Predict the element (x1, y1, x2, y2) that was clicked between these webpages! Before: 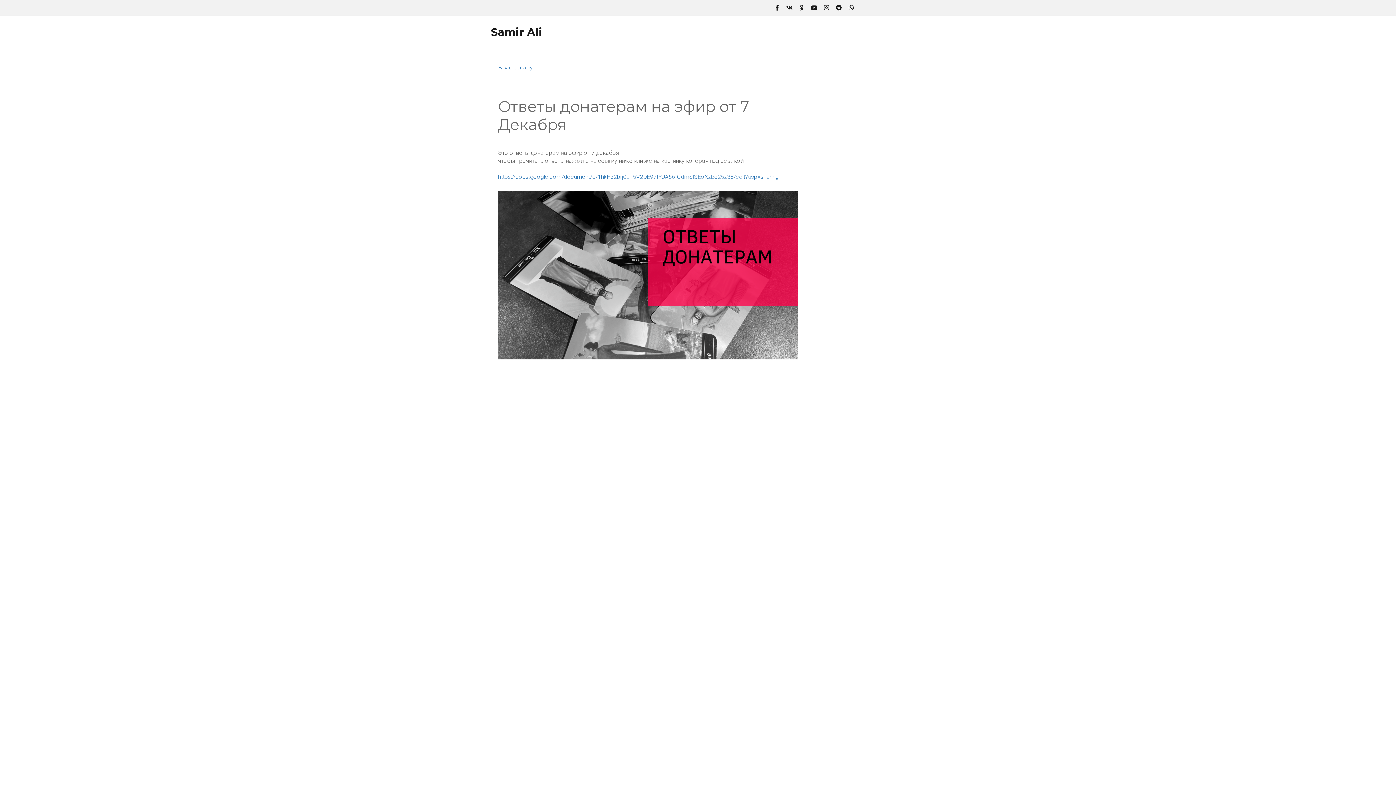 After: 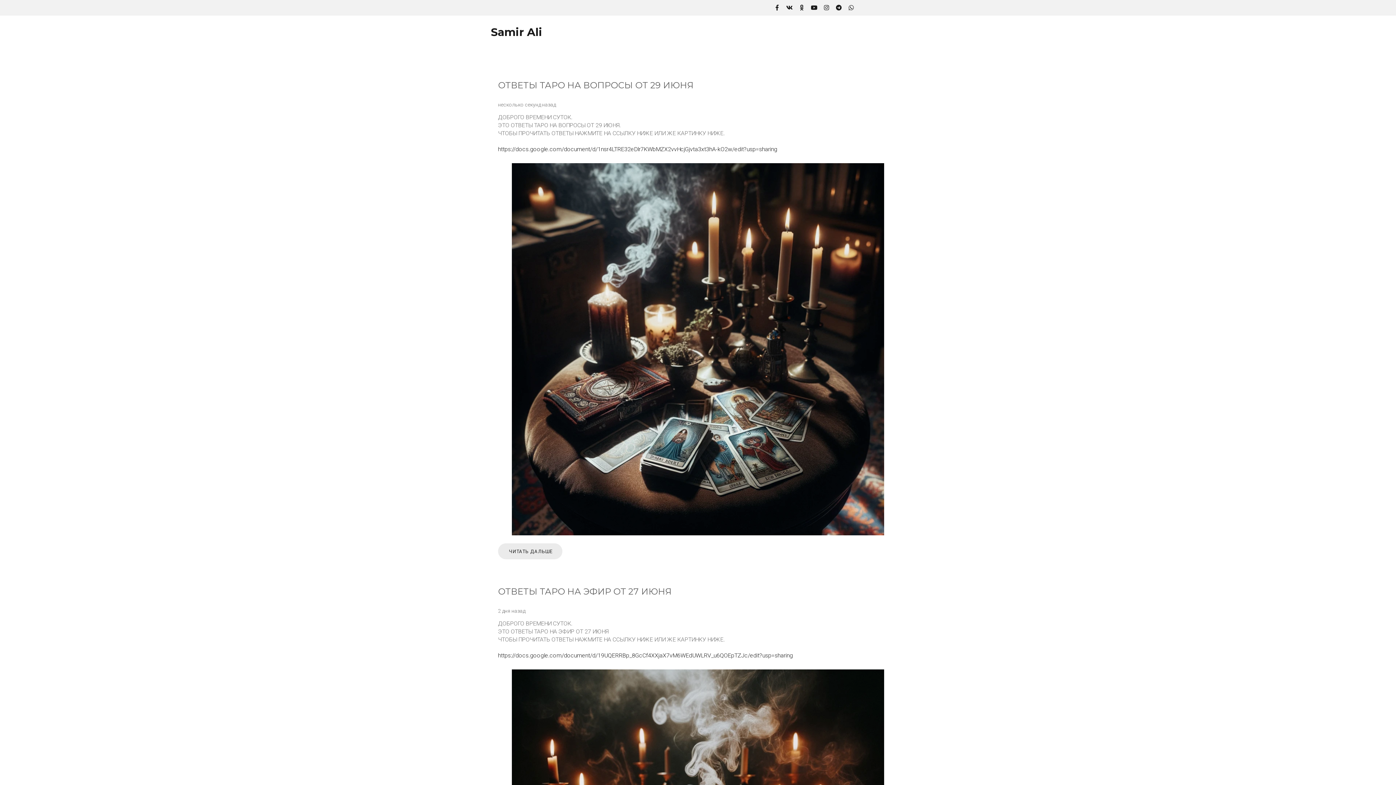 Action: label: Назад к списку bbox: (490, 64, 905, 72)